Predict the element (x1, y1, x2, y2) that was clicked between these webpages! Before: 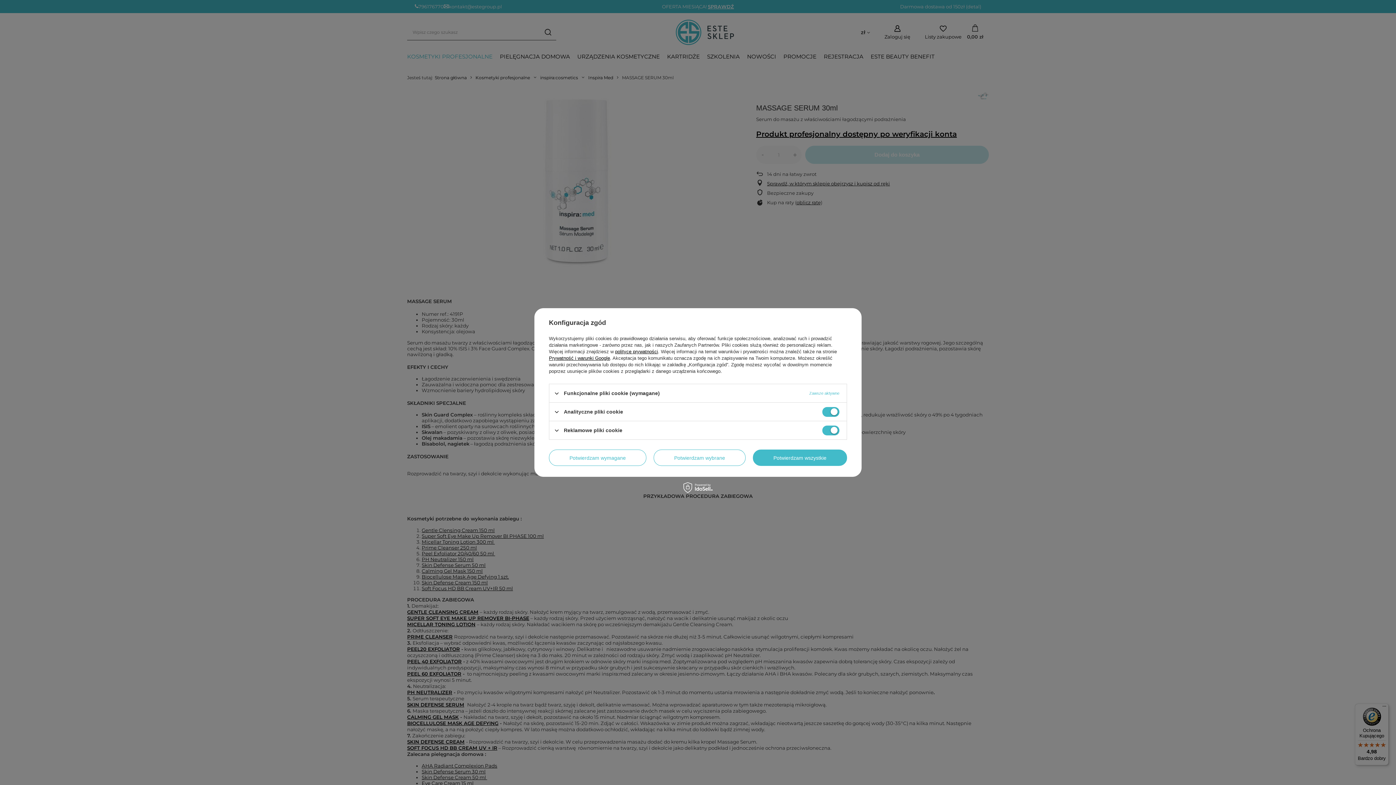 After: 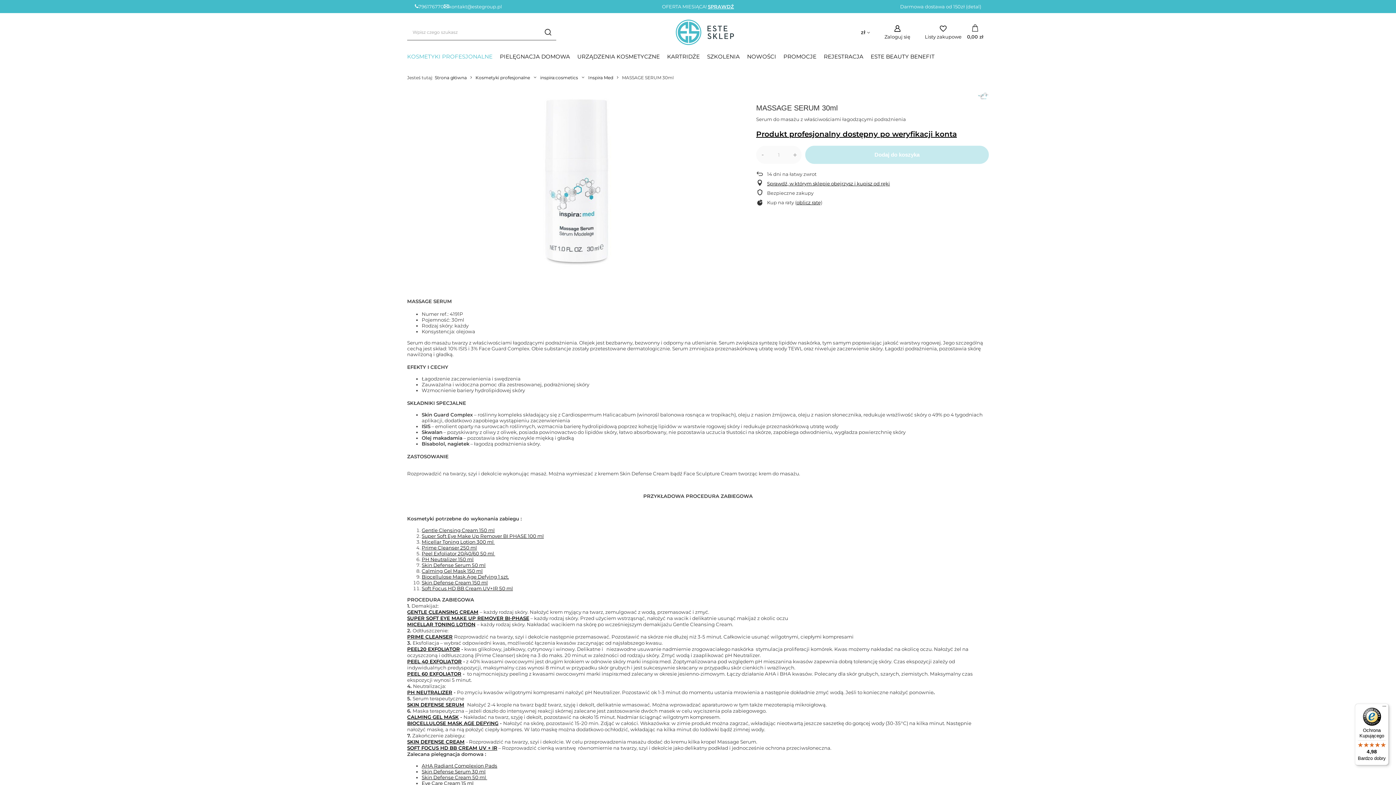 Action: bbox: (653, 449, 745, 466) label: Potwierdzam wybrane